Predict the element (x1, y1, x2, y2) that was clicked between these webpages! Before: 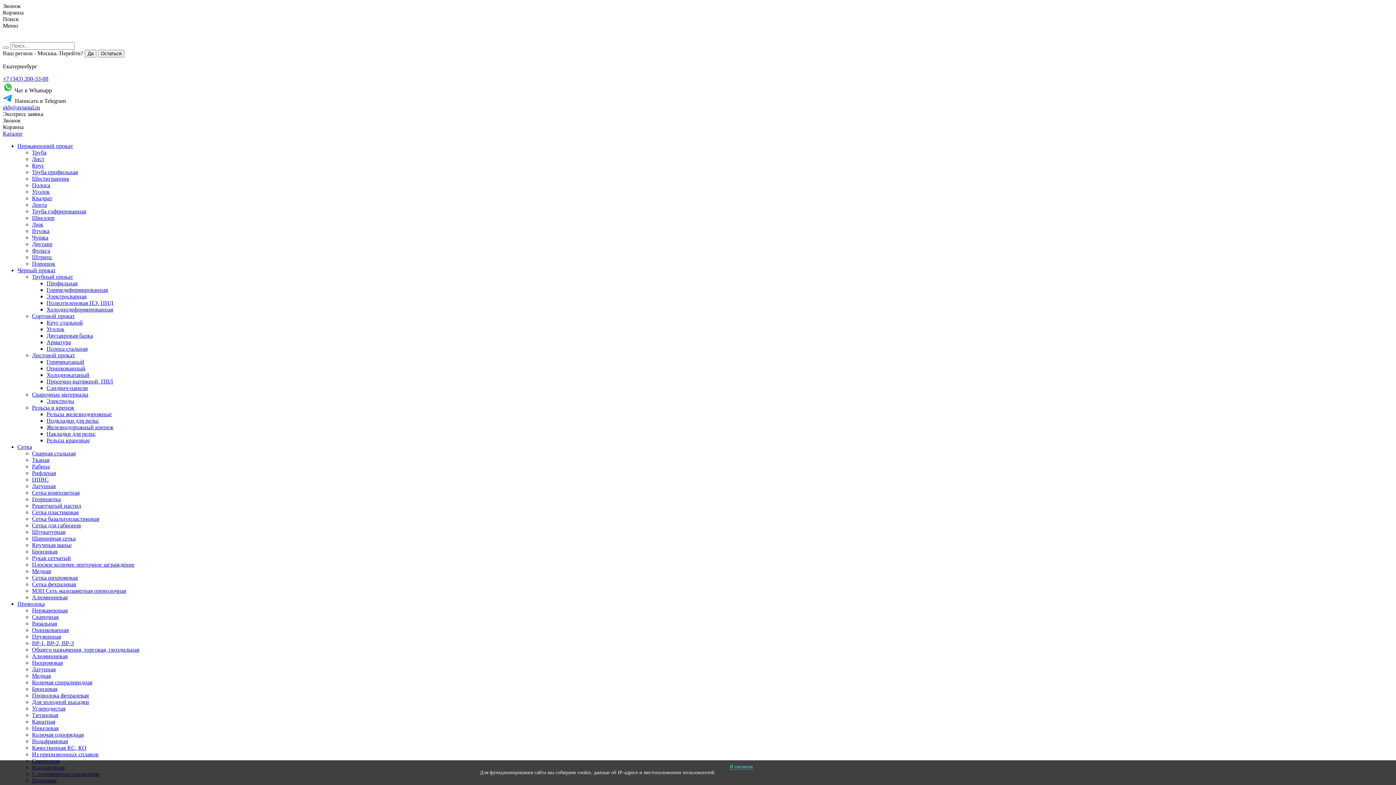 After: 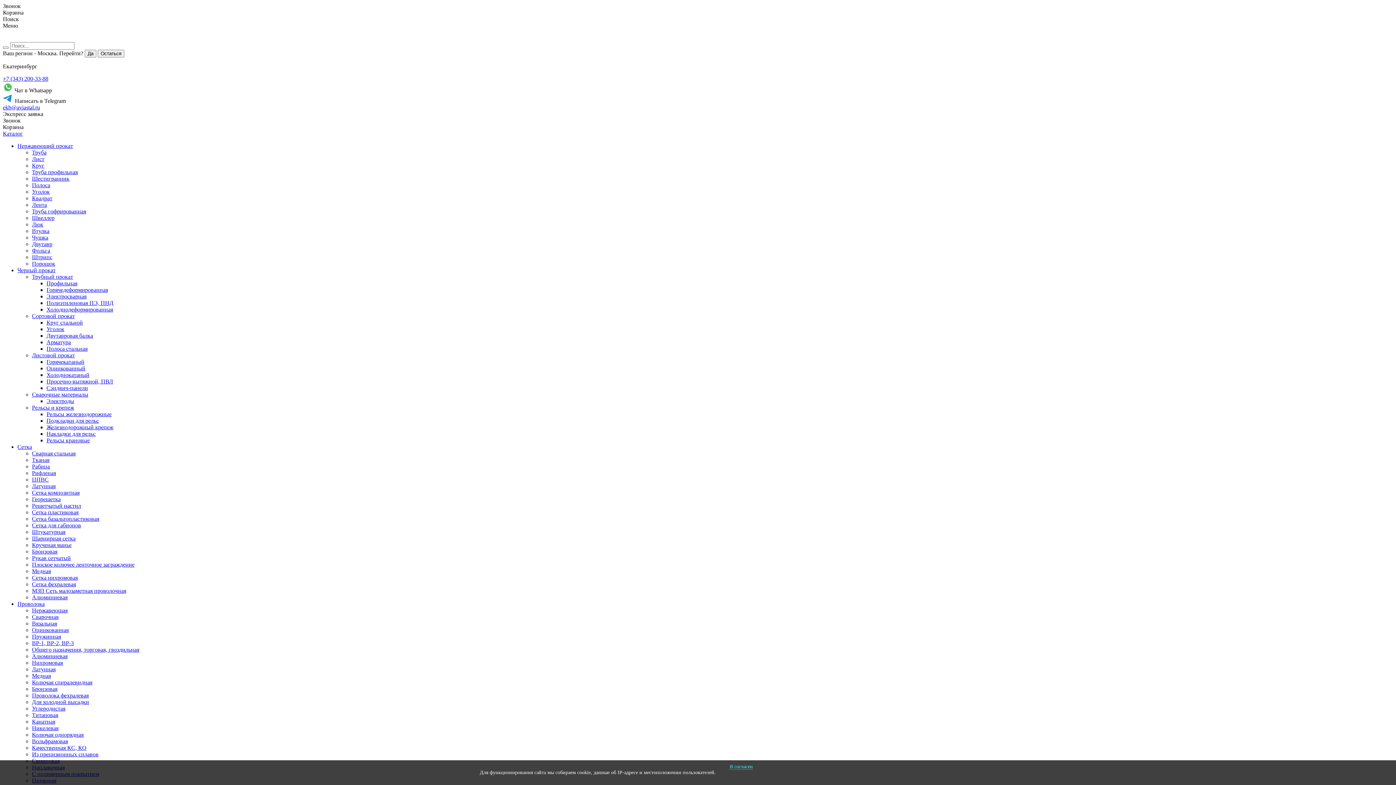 Action: label: Накладки для рельс bbox: (46, 430, 1393, 437)